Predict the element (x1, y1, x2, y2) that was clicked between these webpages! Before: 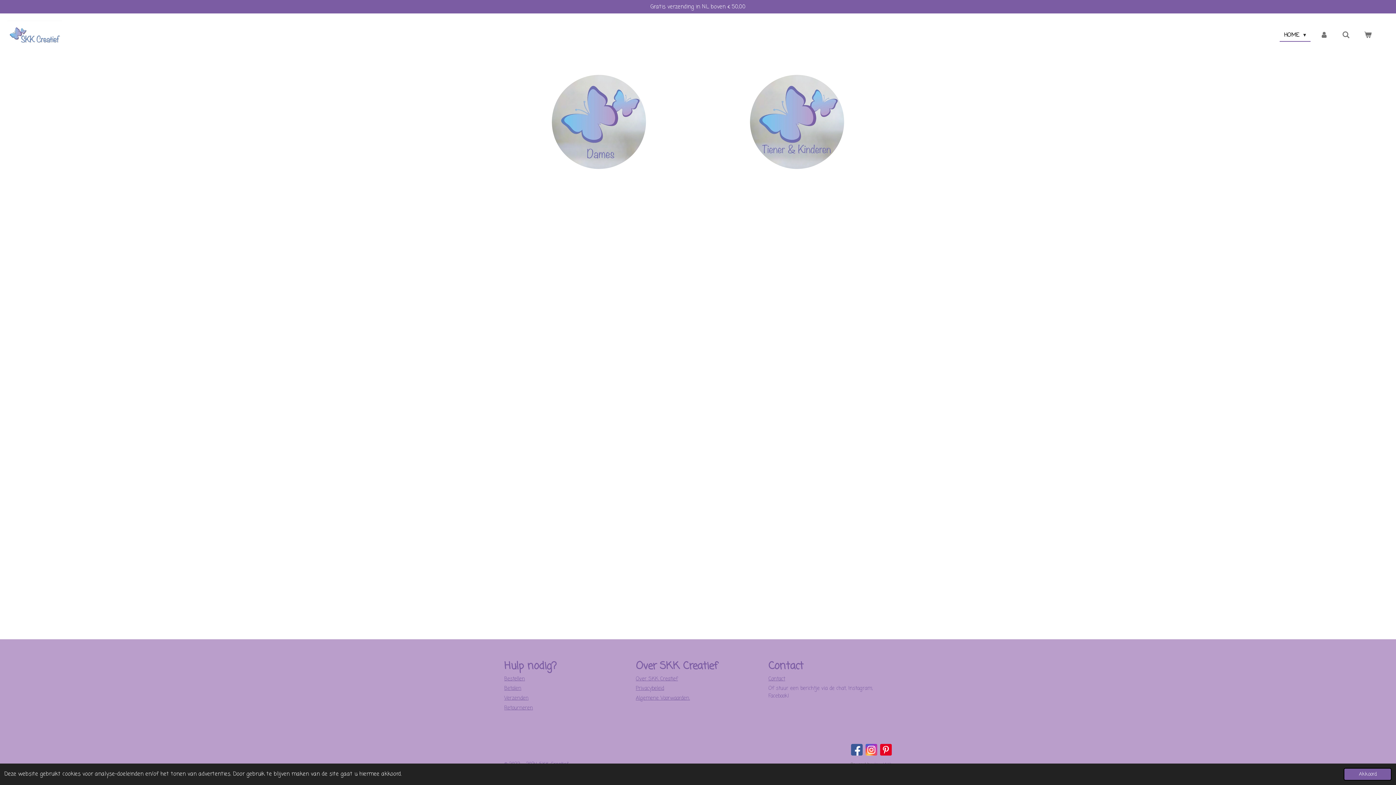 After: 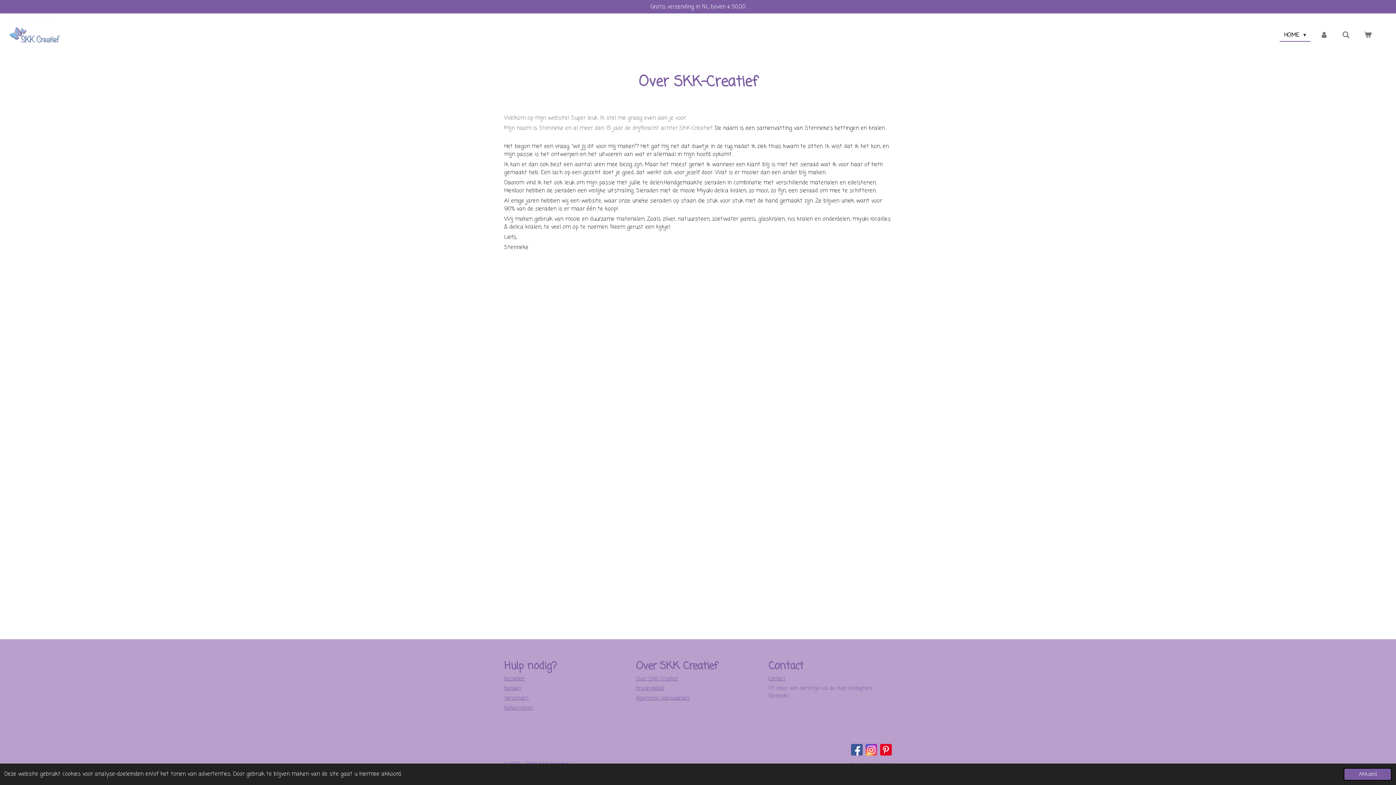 Action: bbox: (635, 675, 678, 683) label: Over SKK Creatief